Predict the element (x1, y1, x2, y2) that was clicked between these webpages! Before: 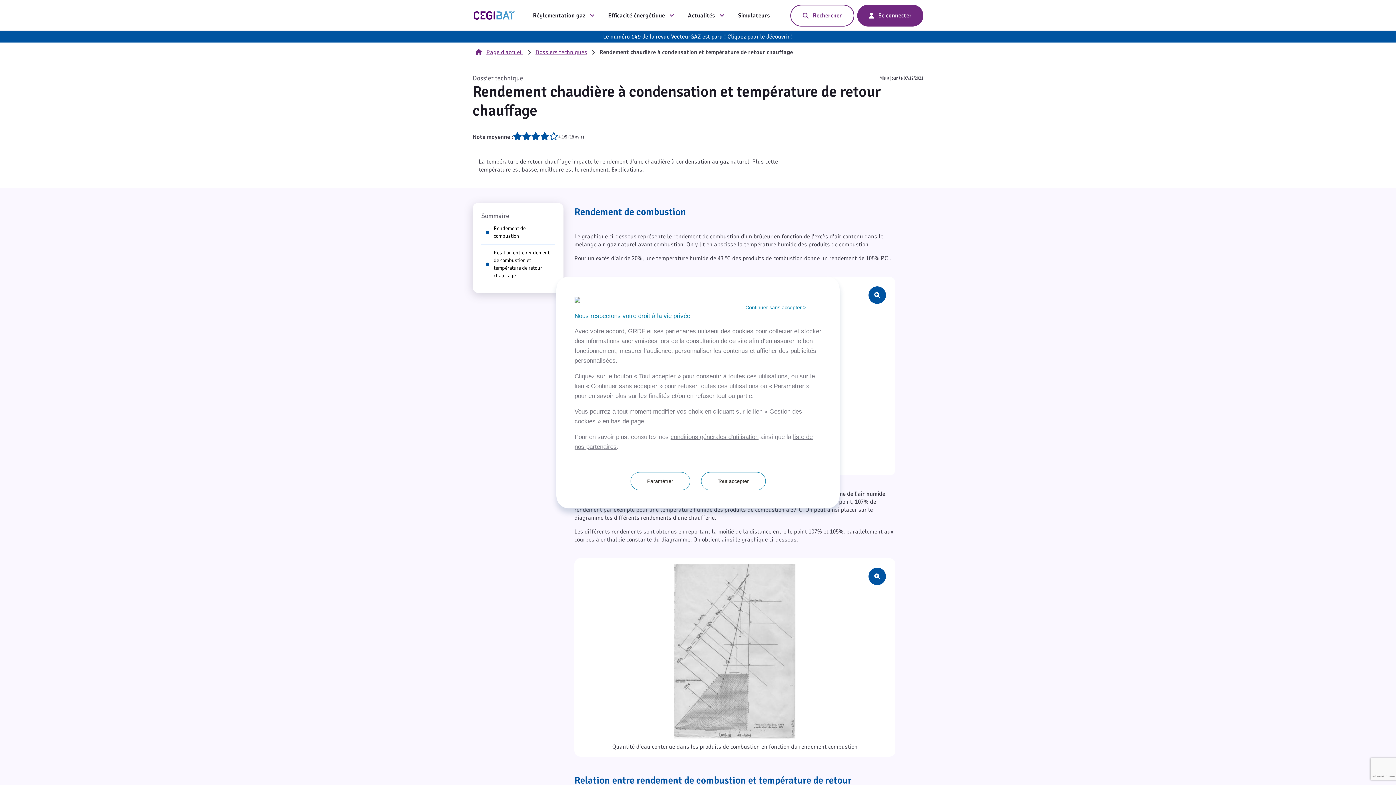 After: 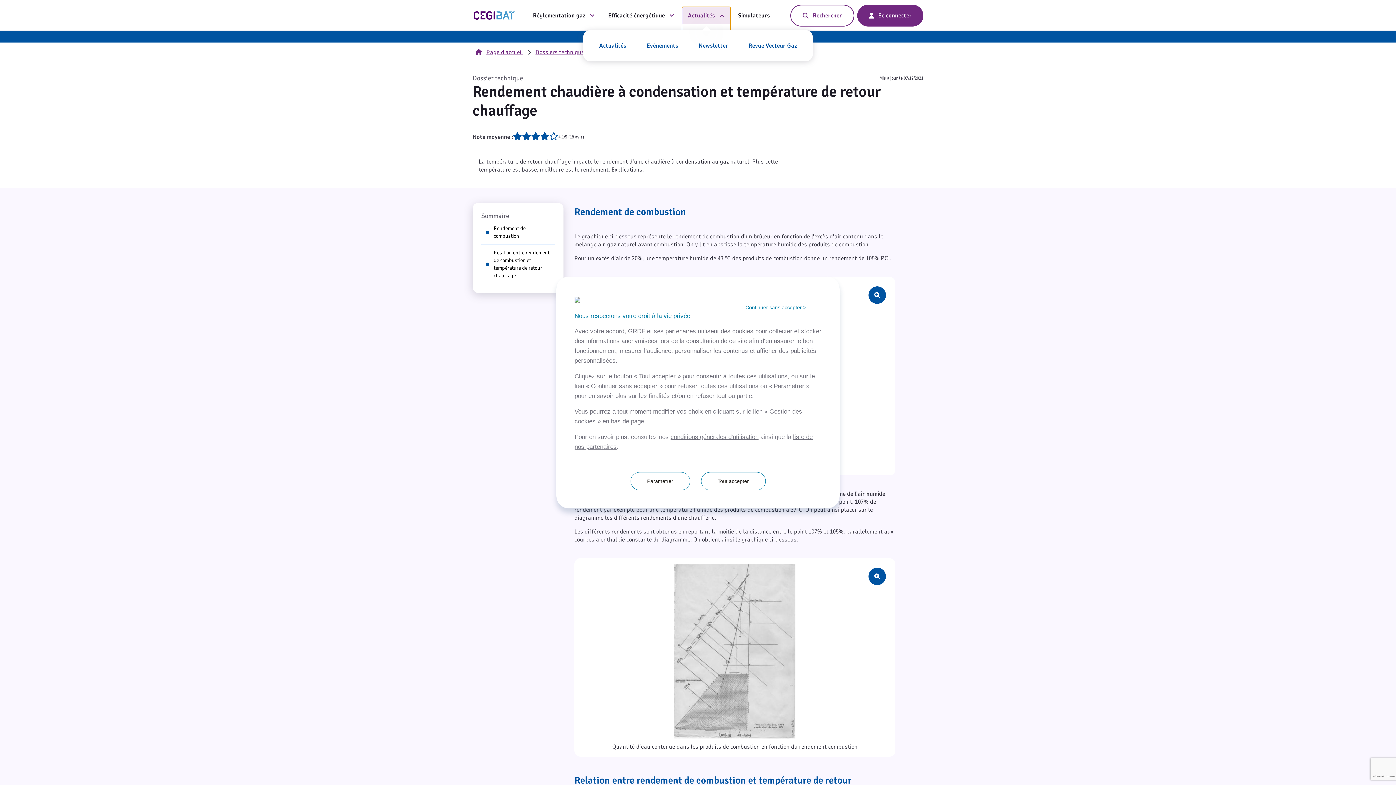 Action: bbox: (682, 6, 730, 24) label: Actualités